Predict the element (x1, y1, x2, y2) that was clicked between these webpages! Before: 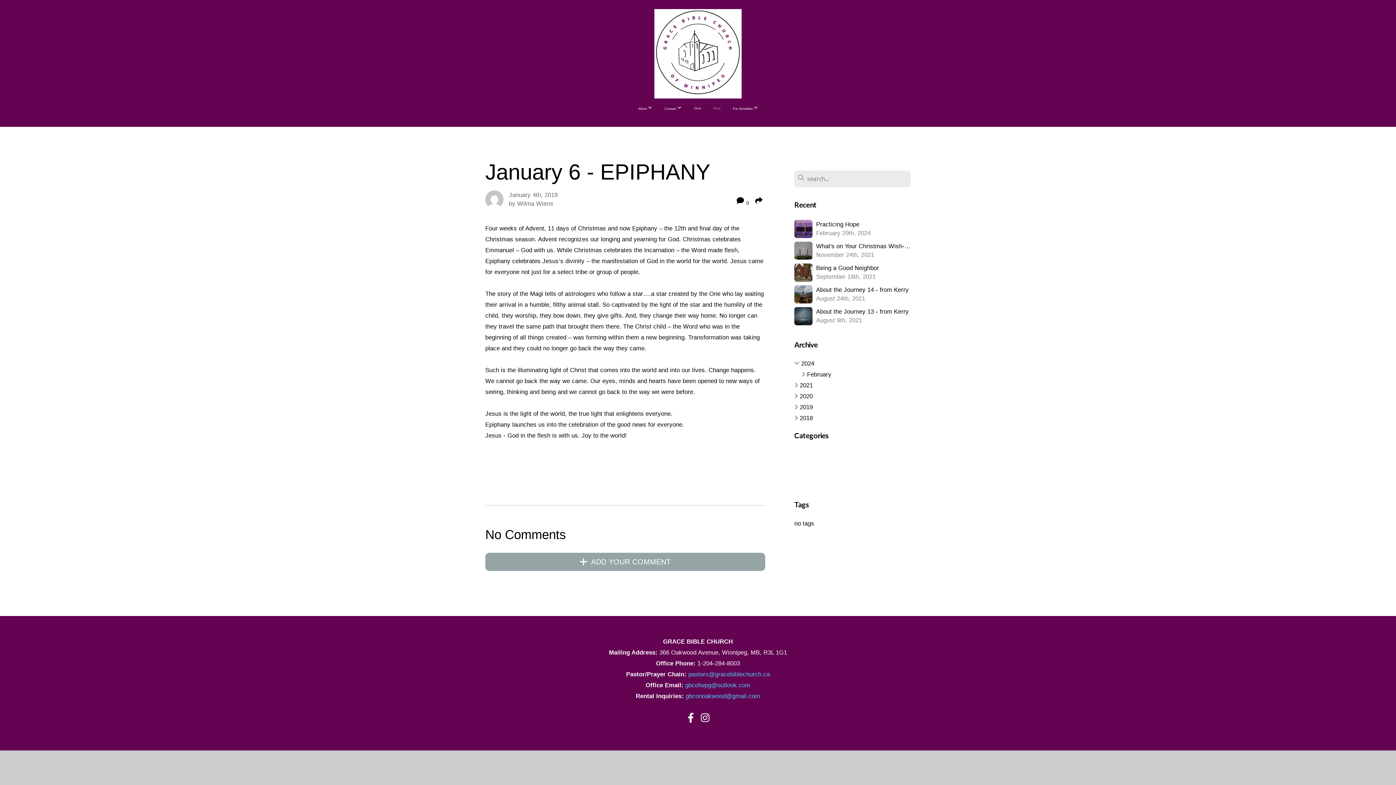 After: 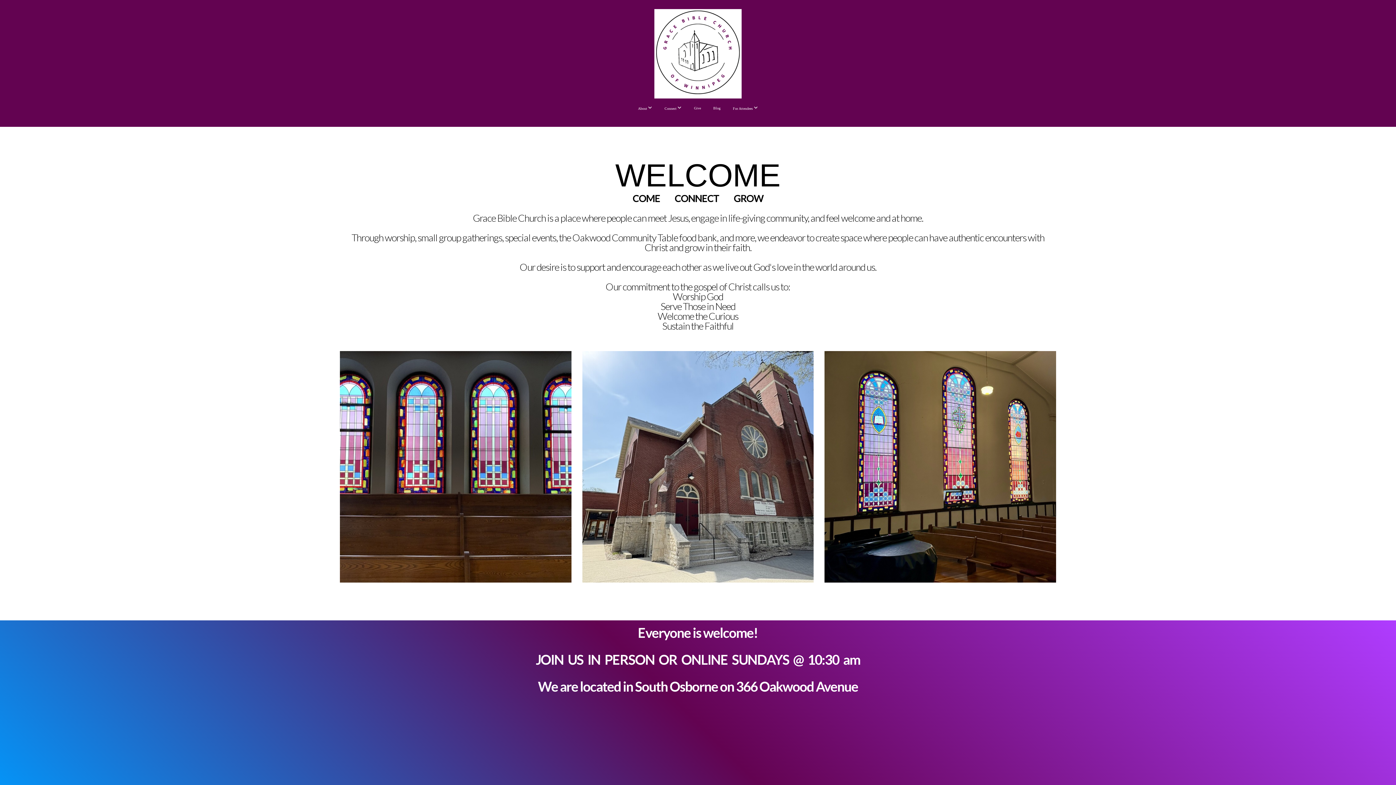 Action: bbox: (654, 84, 741, 99)